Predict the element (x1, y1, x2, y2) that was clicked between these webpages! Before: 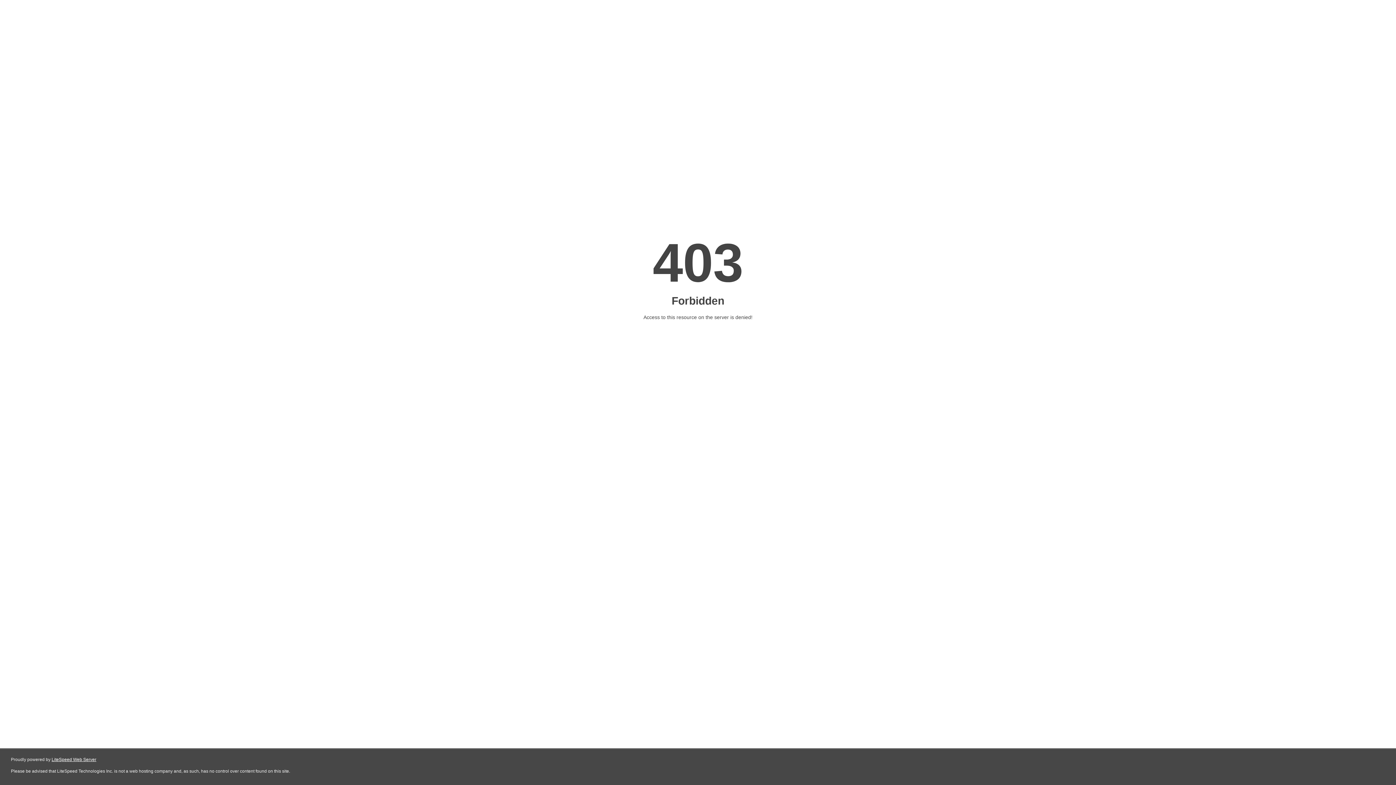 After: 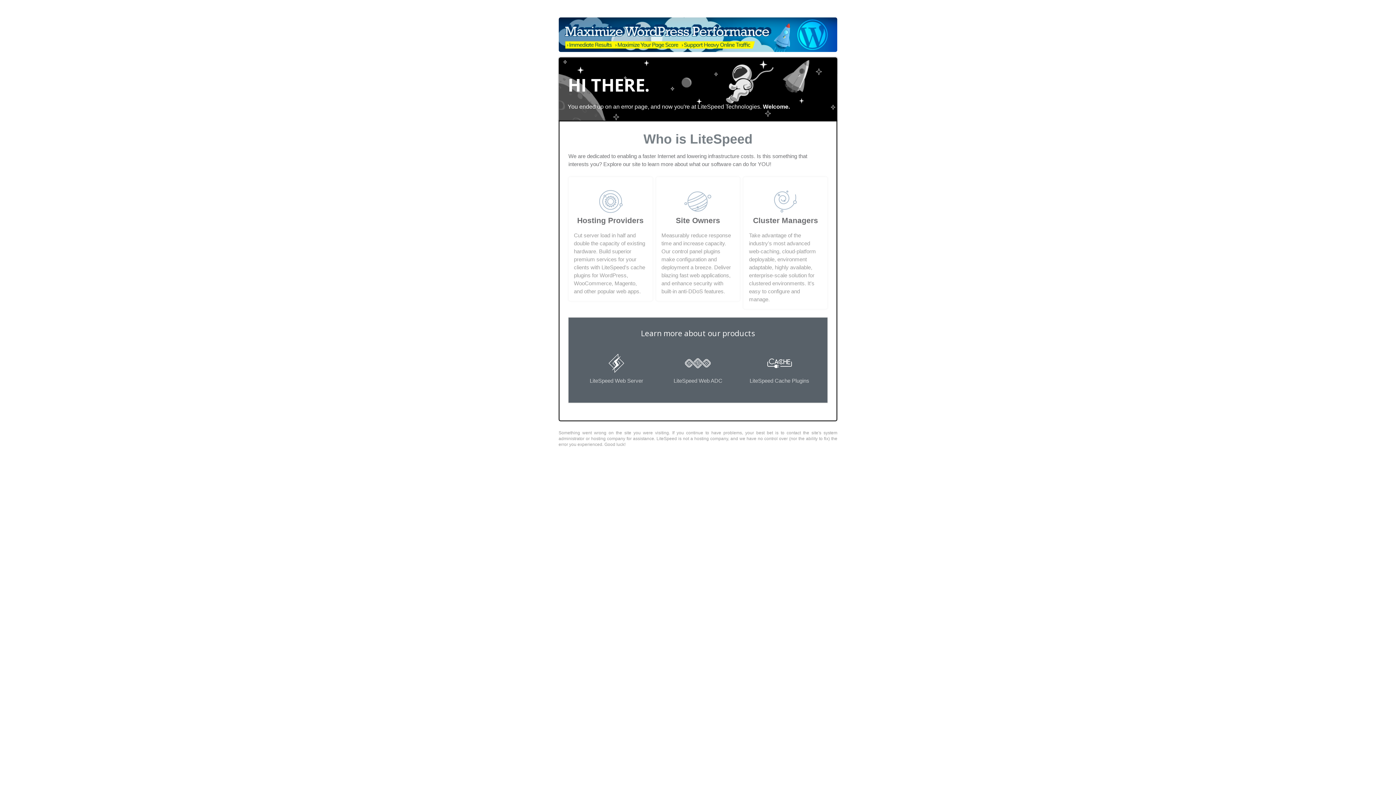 Action: label: LiteSpeed Web Server bbox: (51, 757, 96, 762)